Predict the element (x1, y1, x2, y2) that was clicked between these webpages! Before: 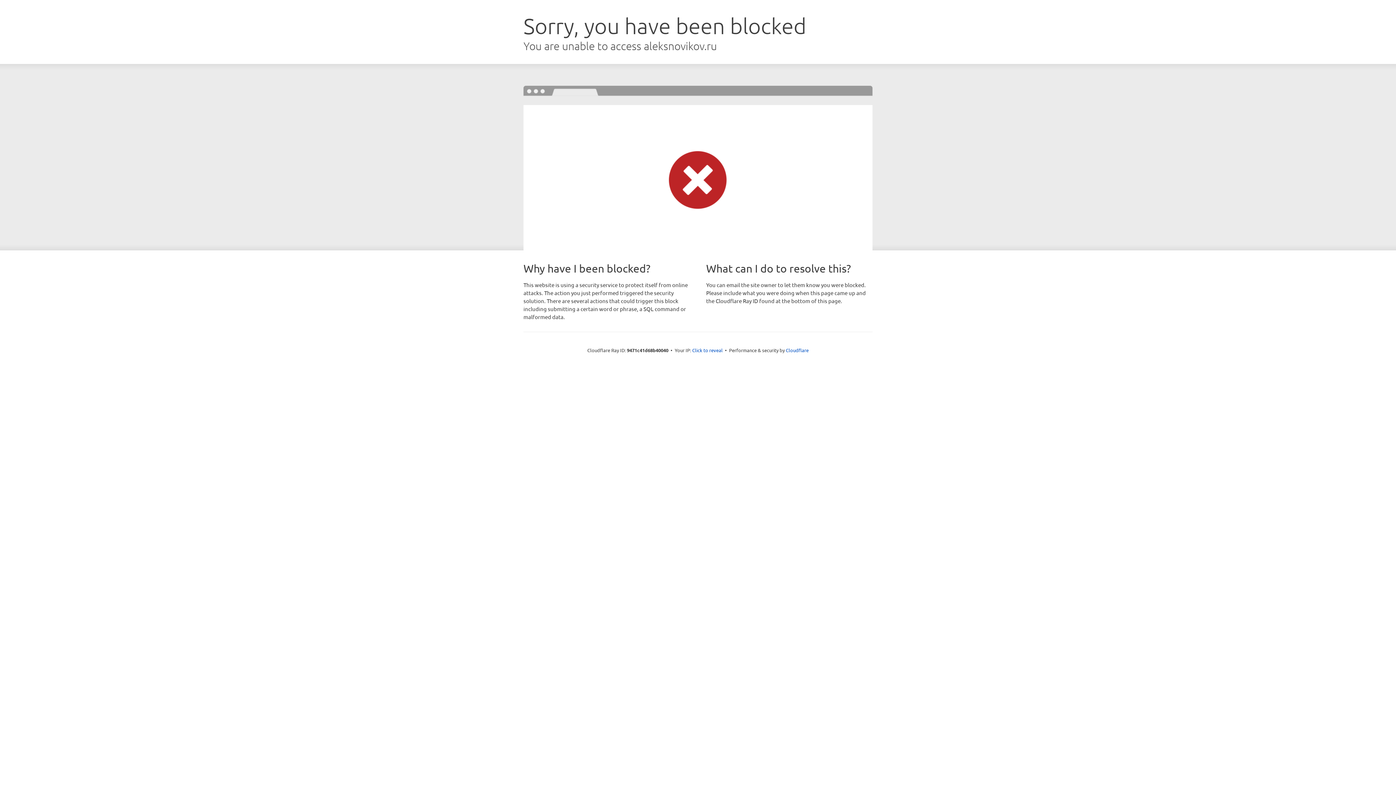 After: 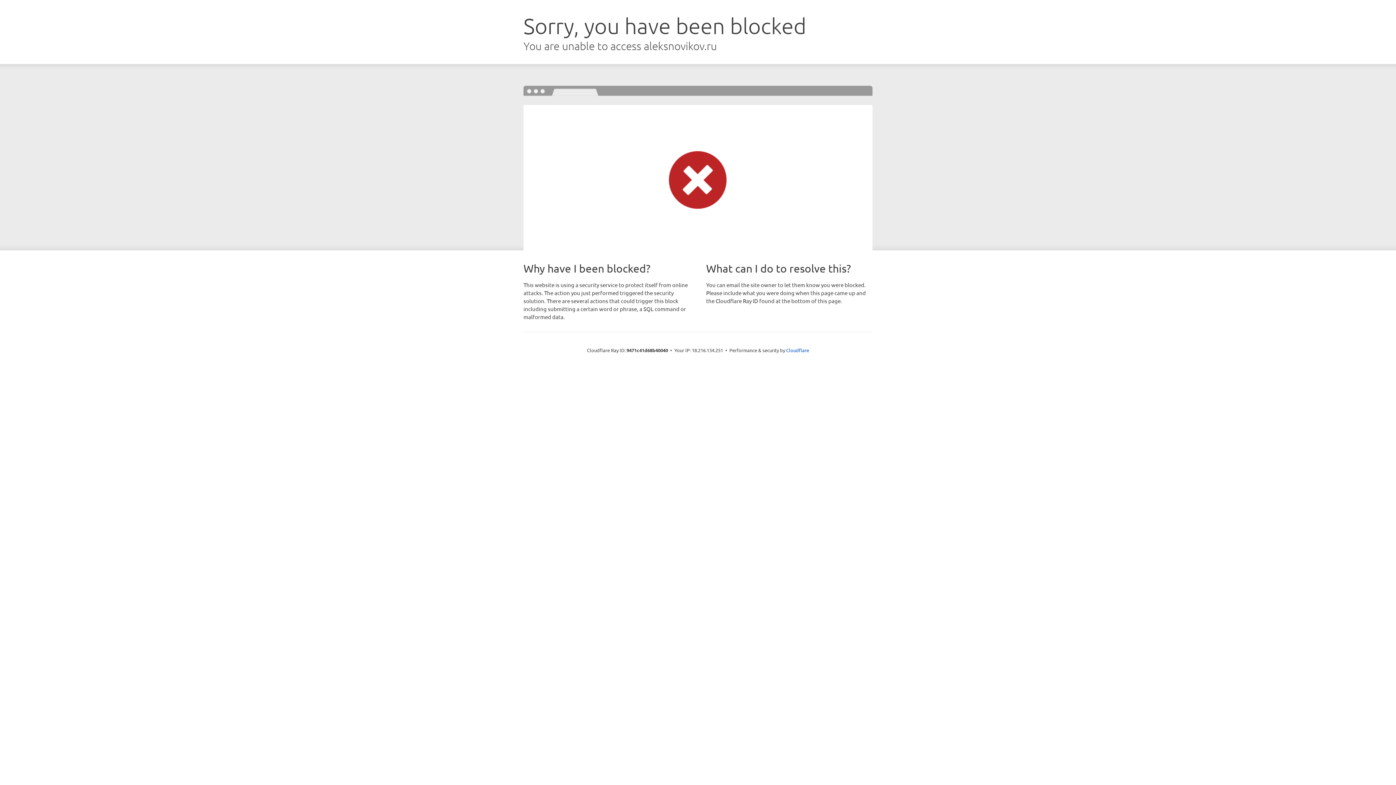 Action: label: Click to reveal bbox: (692, 346, 722, 353)